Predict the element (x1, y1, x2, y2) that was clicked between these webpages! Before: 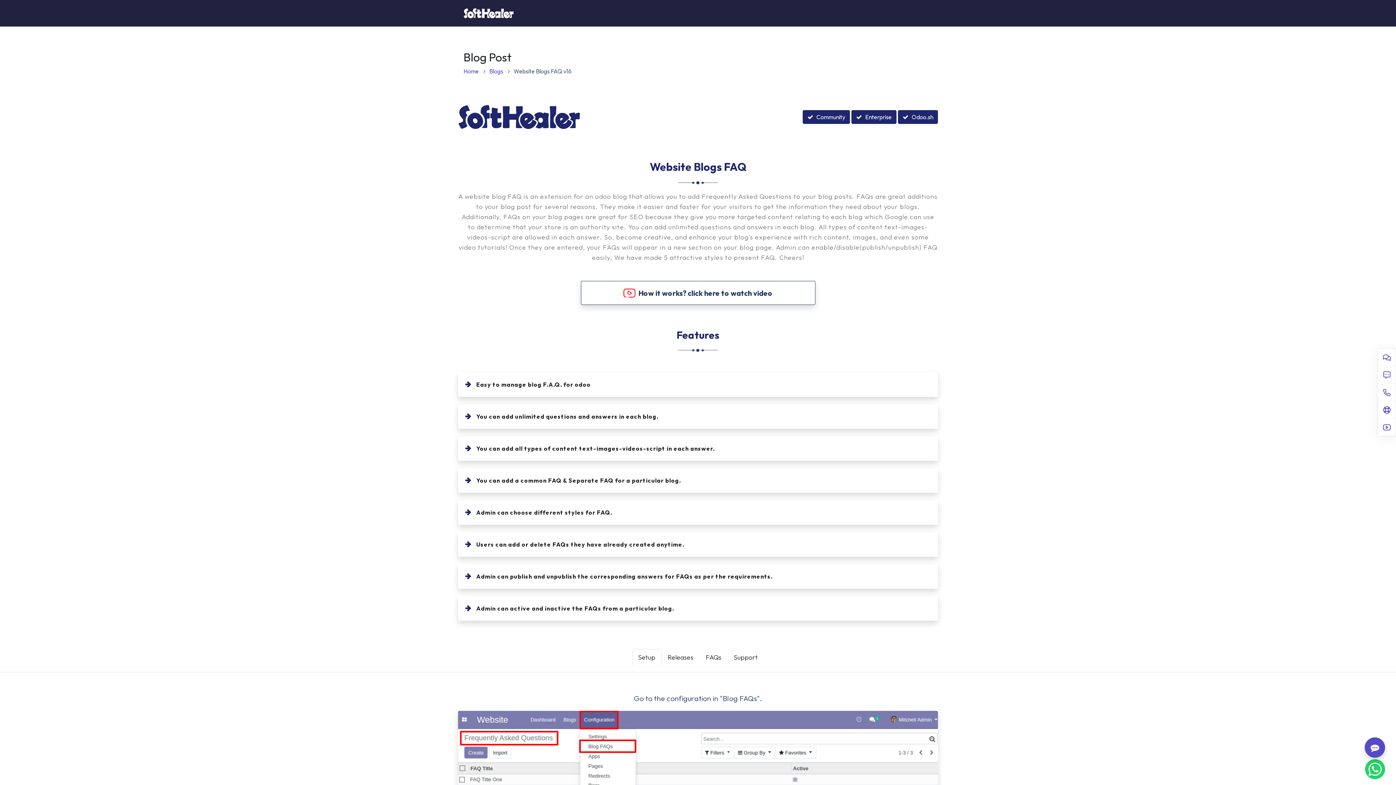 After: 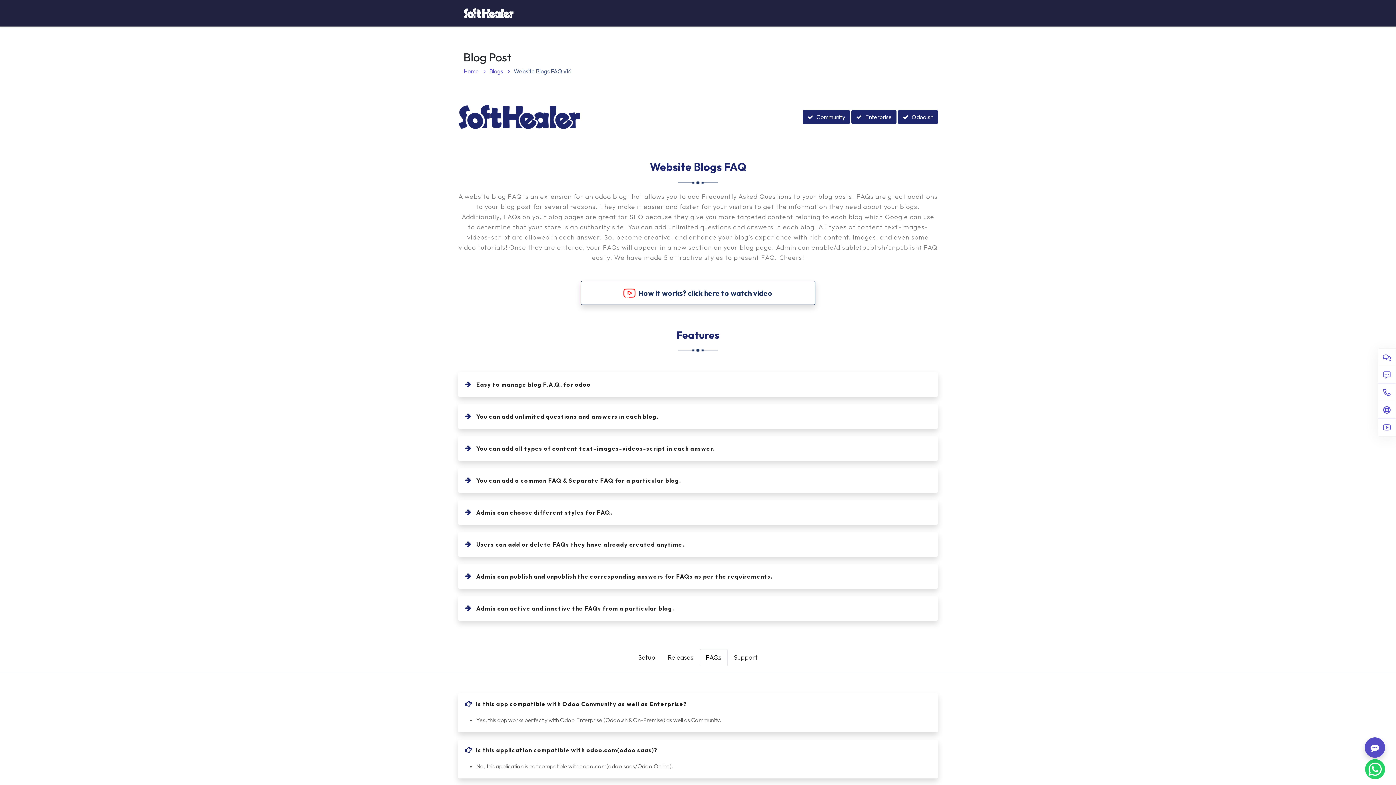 Action: bbox: (699, 649, 727, 666) label: FAQs